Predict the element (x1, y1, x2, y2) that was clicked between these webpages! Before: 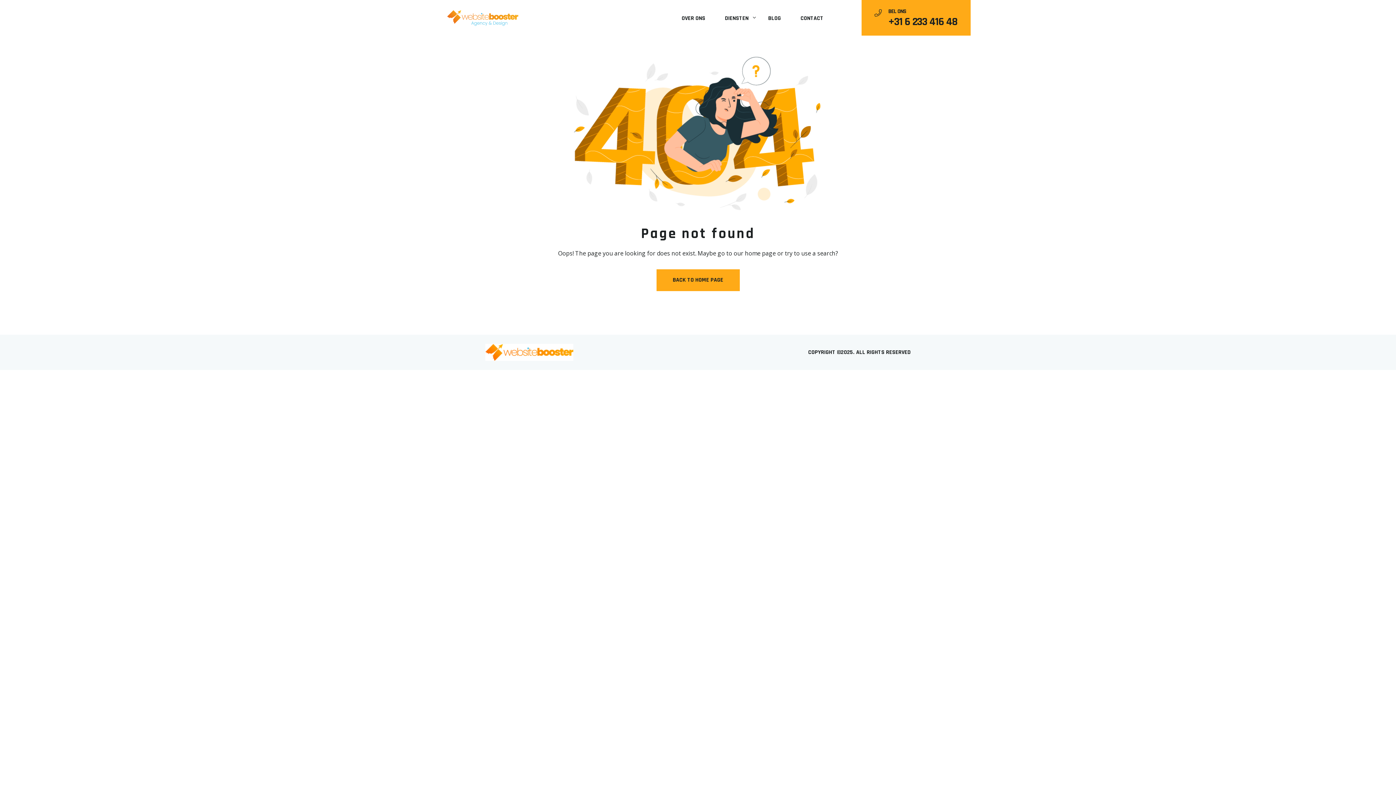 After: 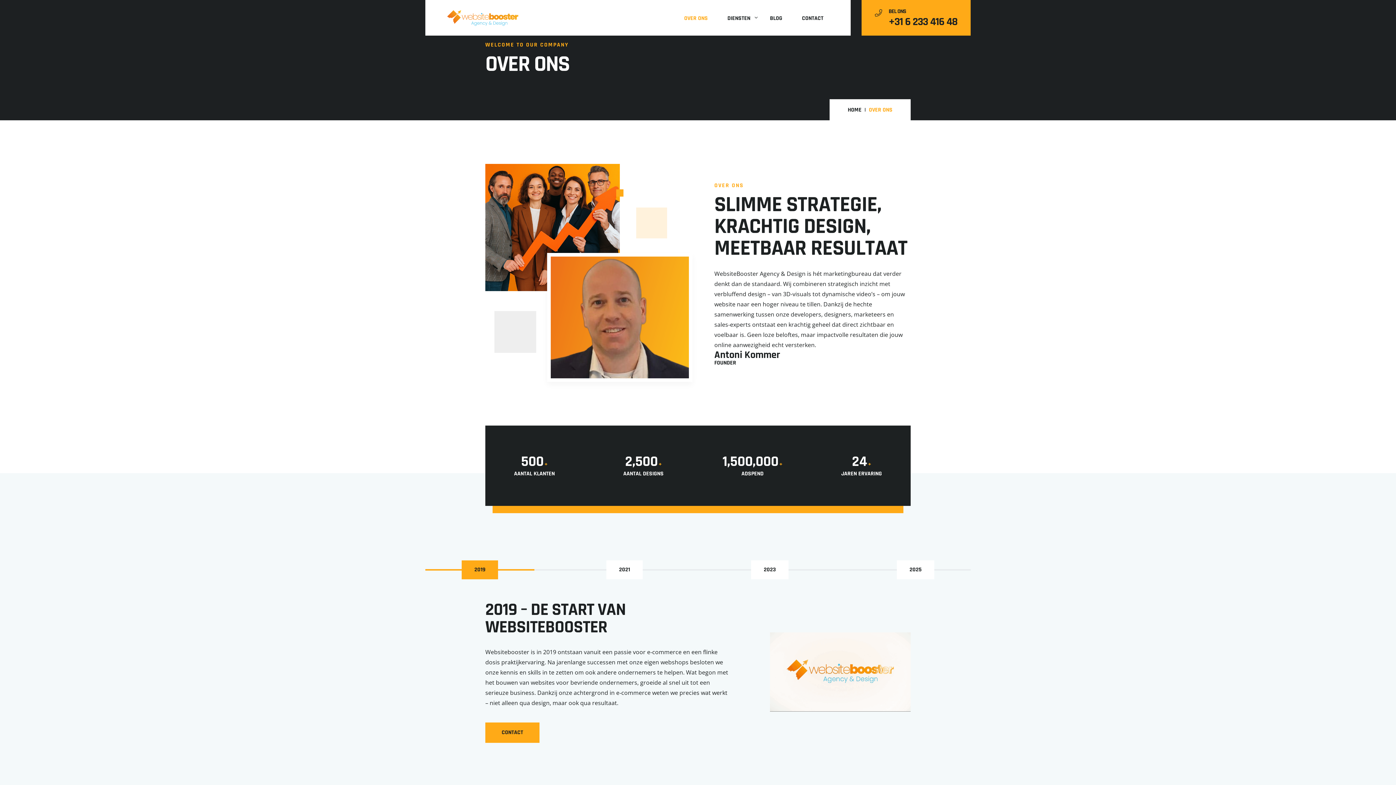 Action: bbox: (676, 13, 710, 22) label: OVER ONS